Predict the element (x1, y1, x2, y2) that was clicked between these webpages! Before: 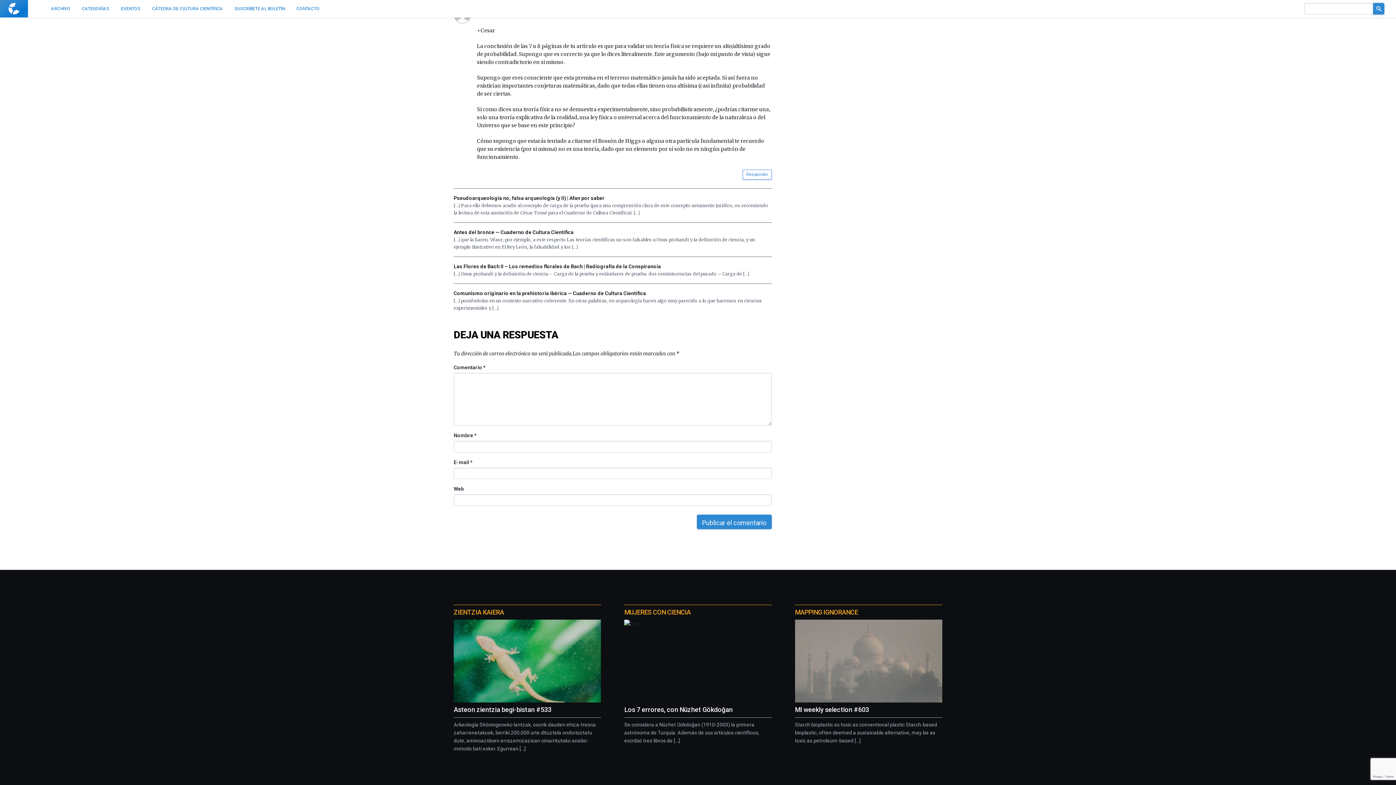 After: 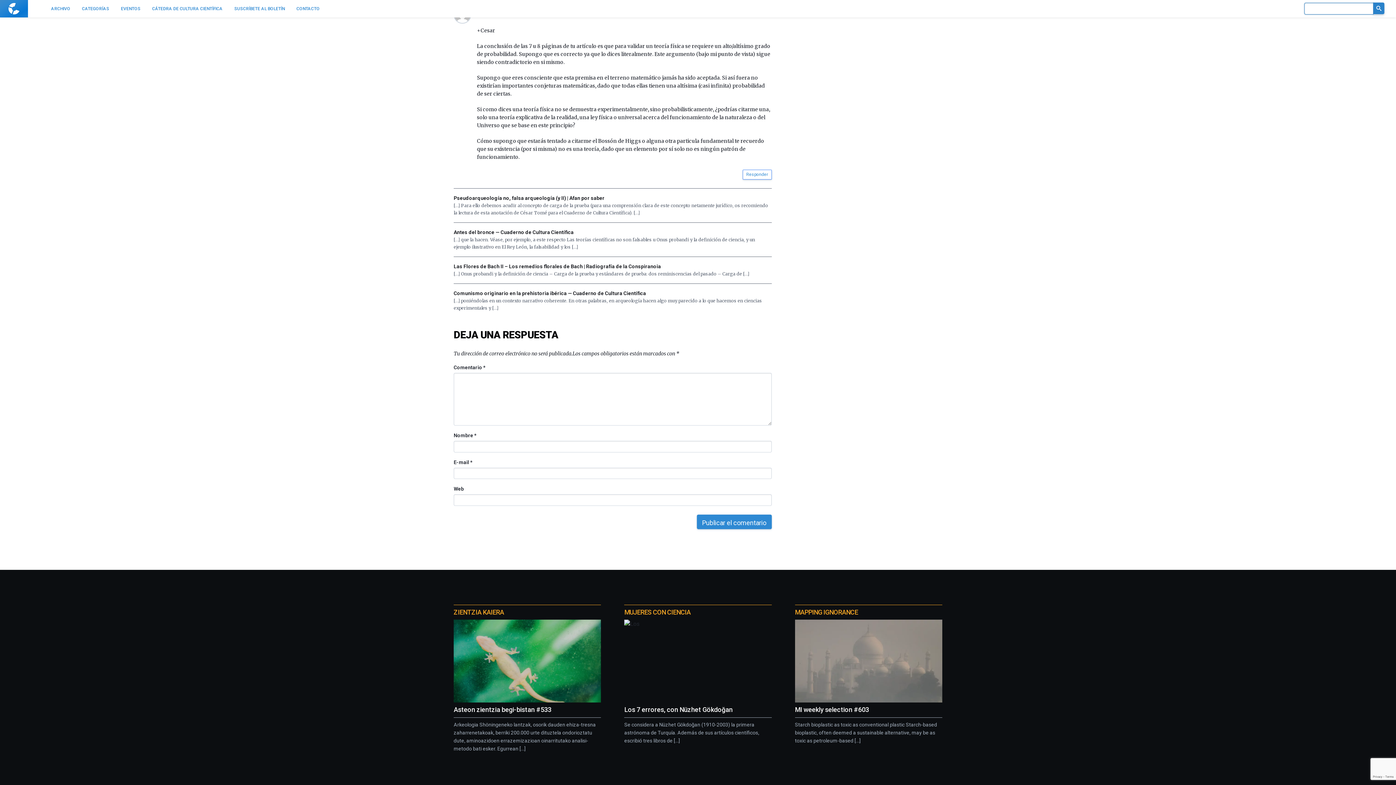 Action: bbox: (1373, 3, 1384, 14)